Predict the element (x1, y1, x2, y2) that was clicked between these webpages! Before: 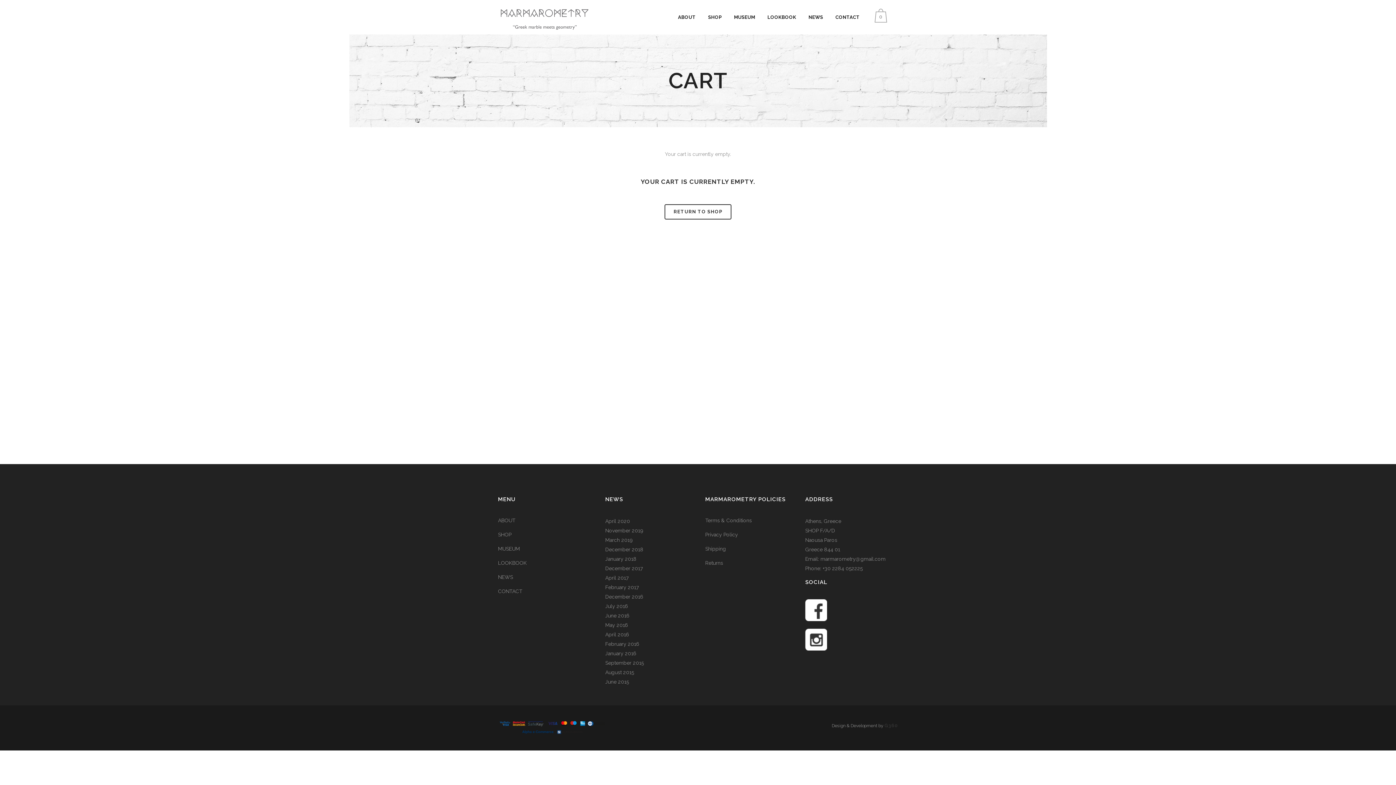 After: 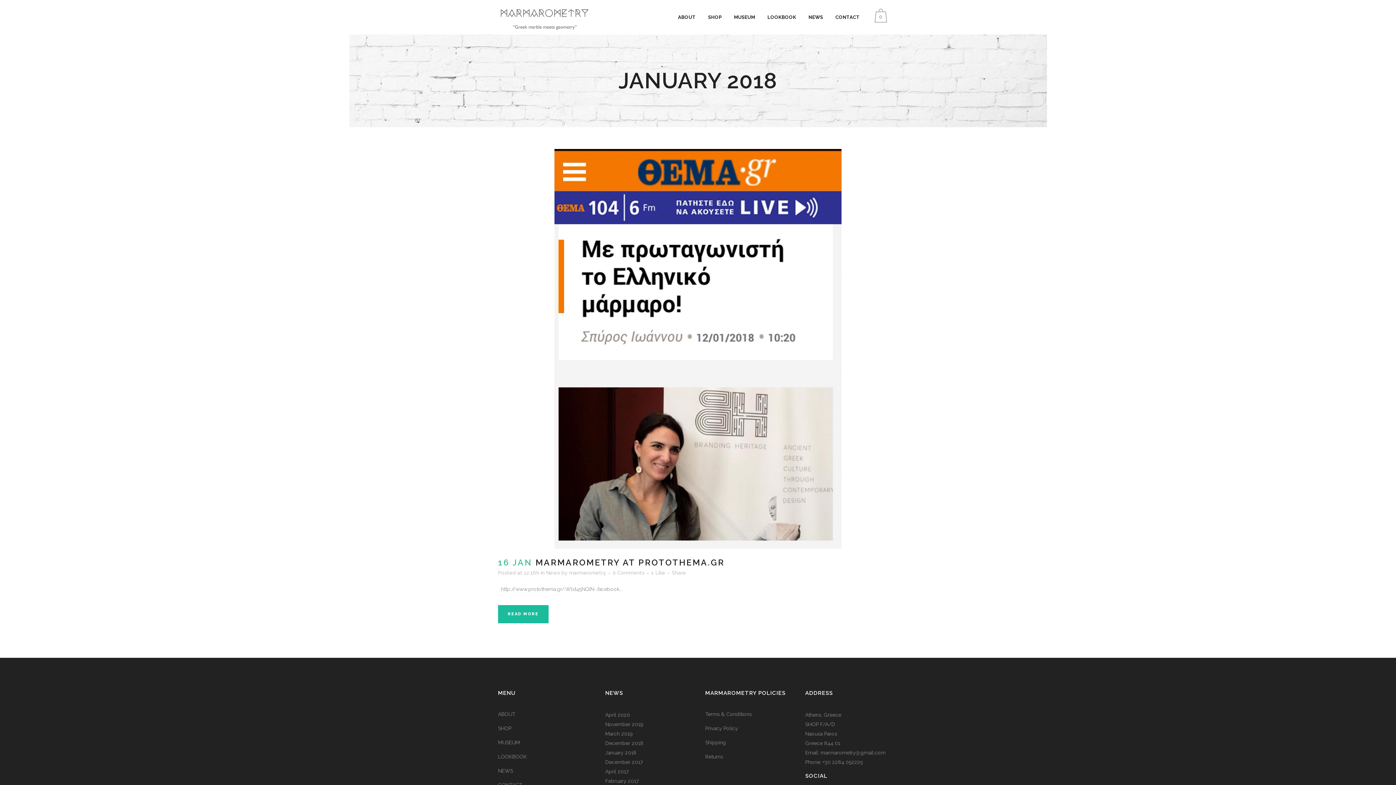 Action: bbox: (605, 556, 636, 562) label: January 2018